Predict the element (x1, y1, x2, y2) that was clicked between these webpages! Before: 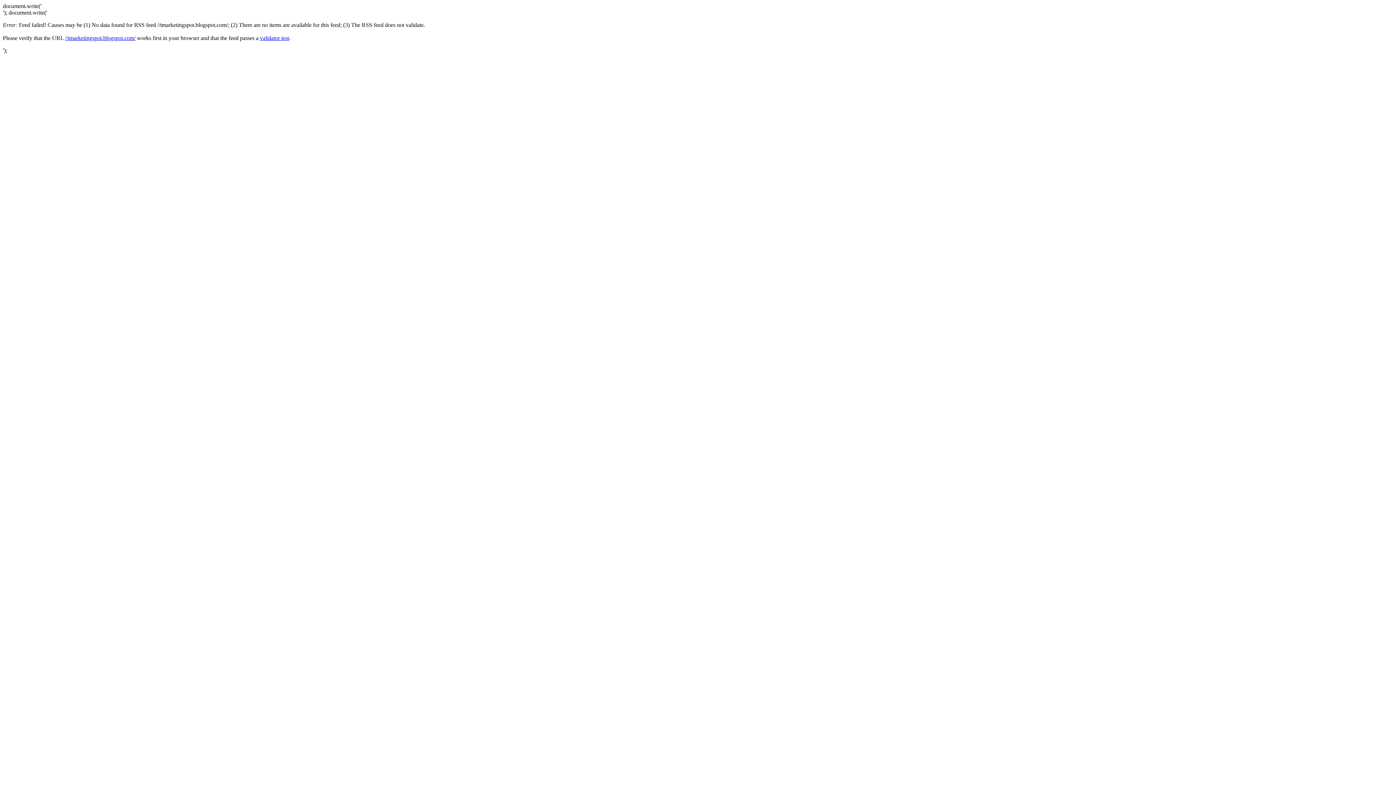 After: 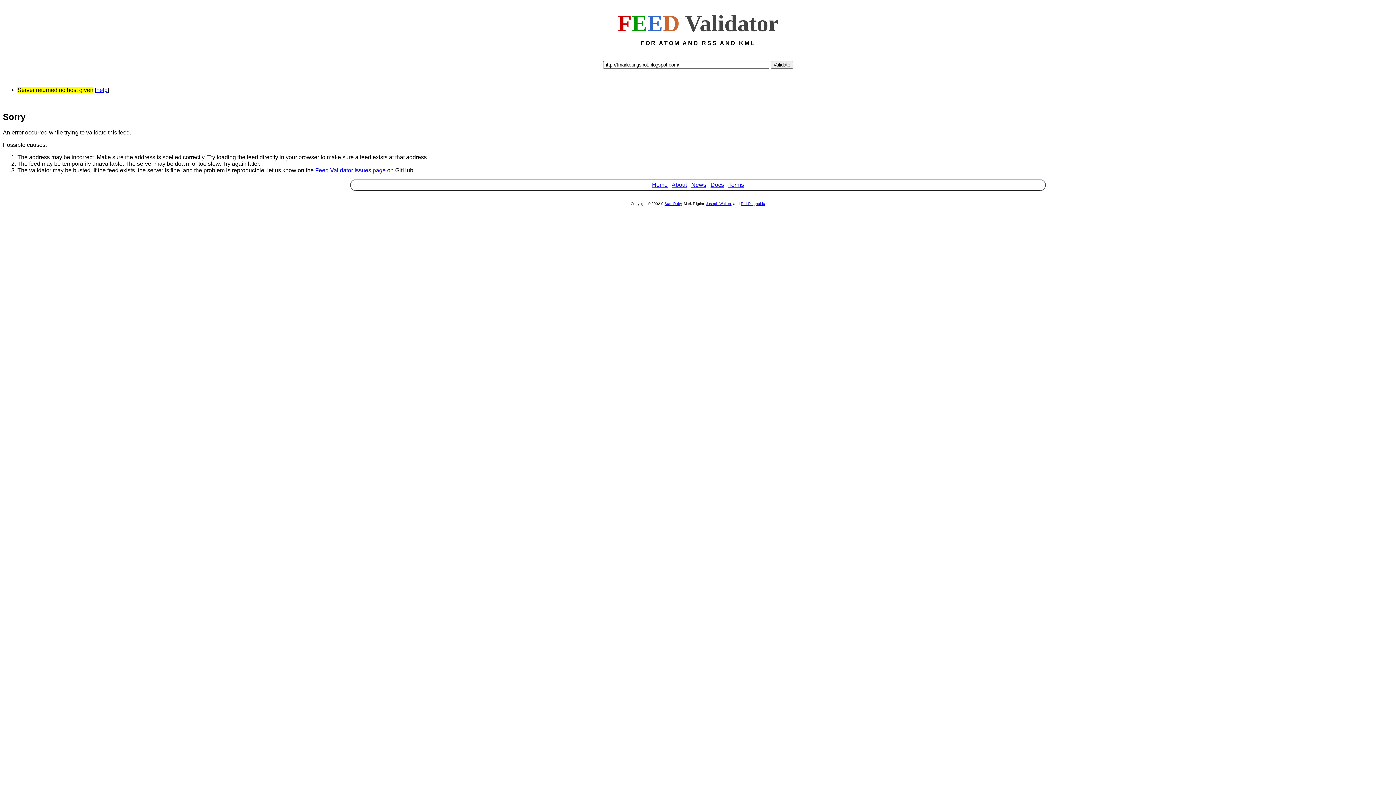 Action: label: validator test bbox: (260, 34, 289, 41)